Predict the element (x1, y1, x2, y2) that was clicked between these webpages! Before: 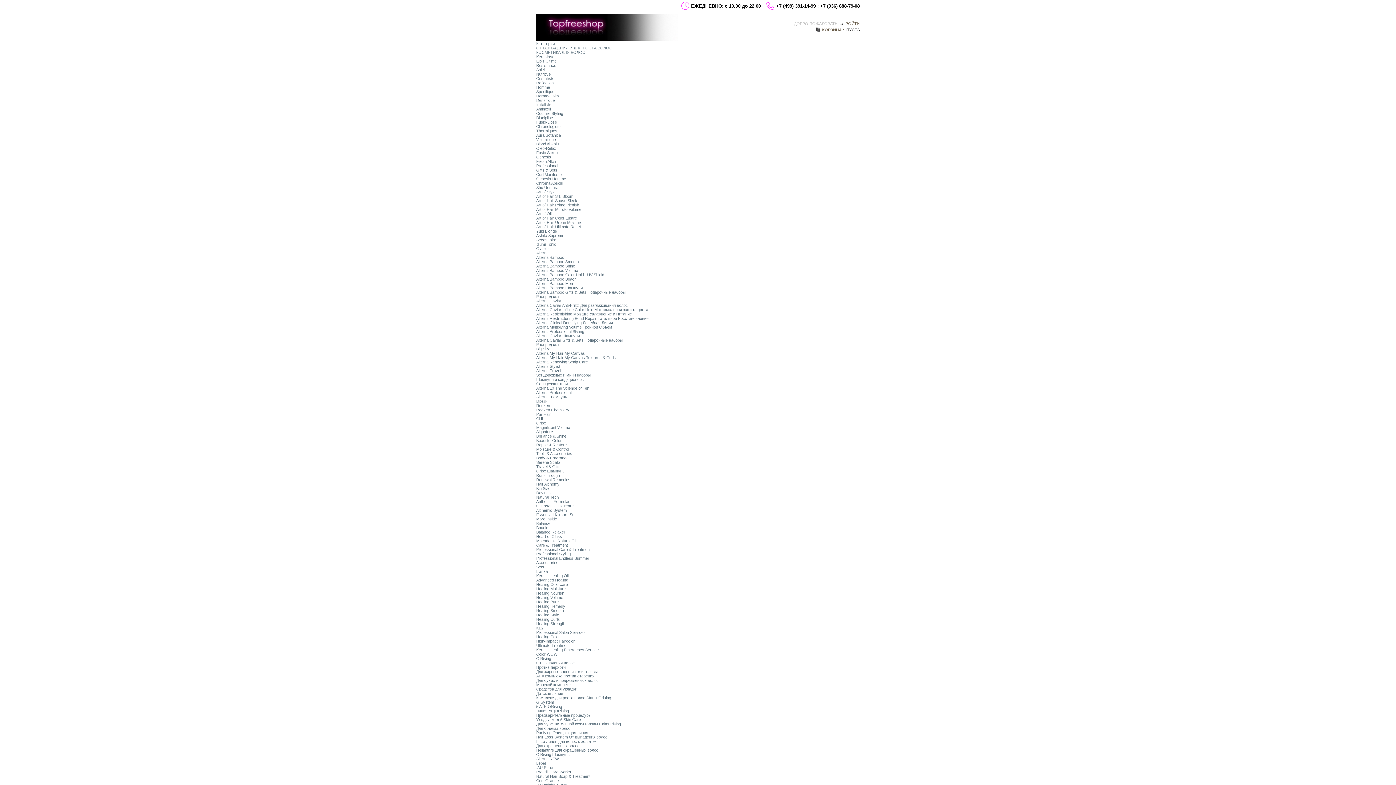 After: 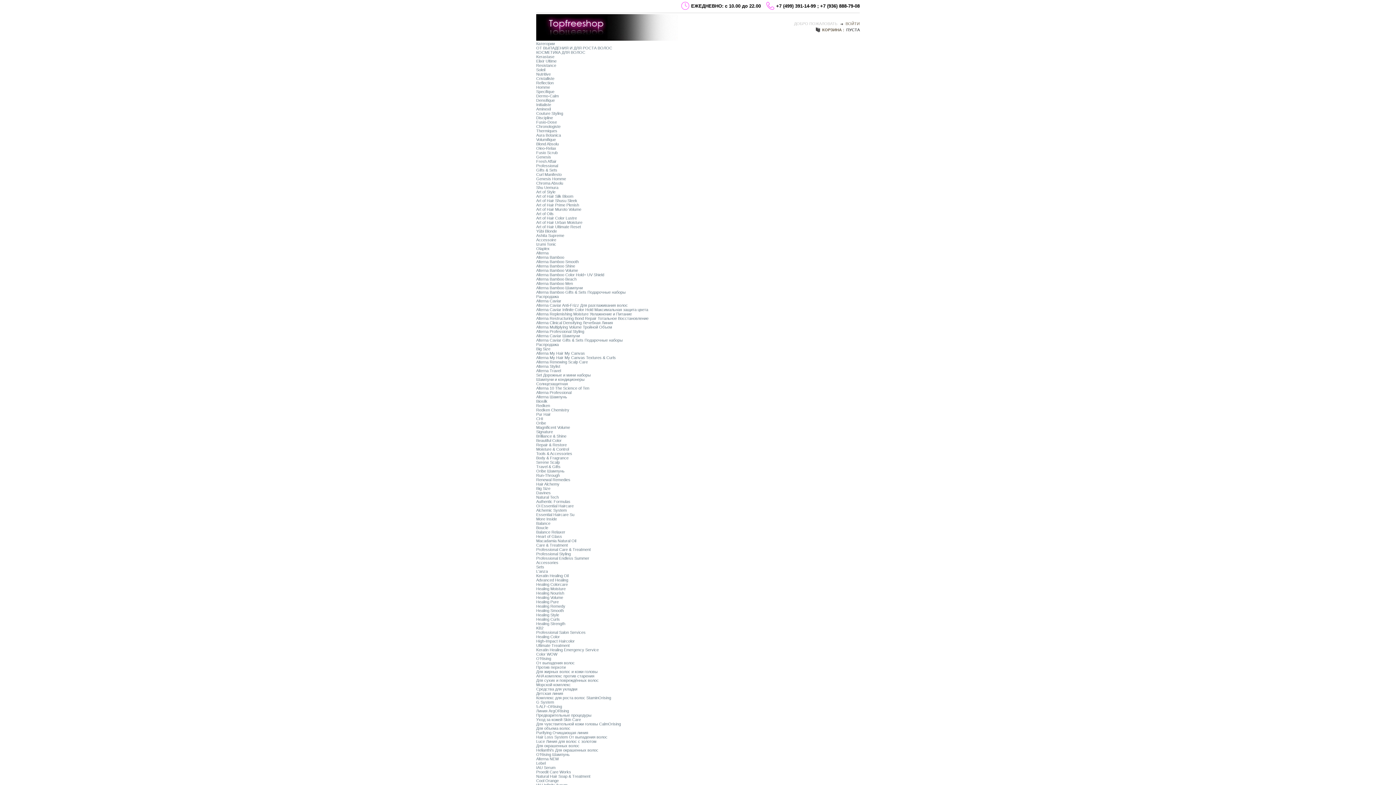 Action: label: Alterna Bamboo bbox: (536, 255, 564, 259)